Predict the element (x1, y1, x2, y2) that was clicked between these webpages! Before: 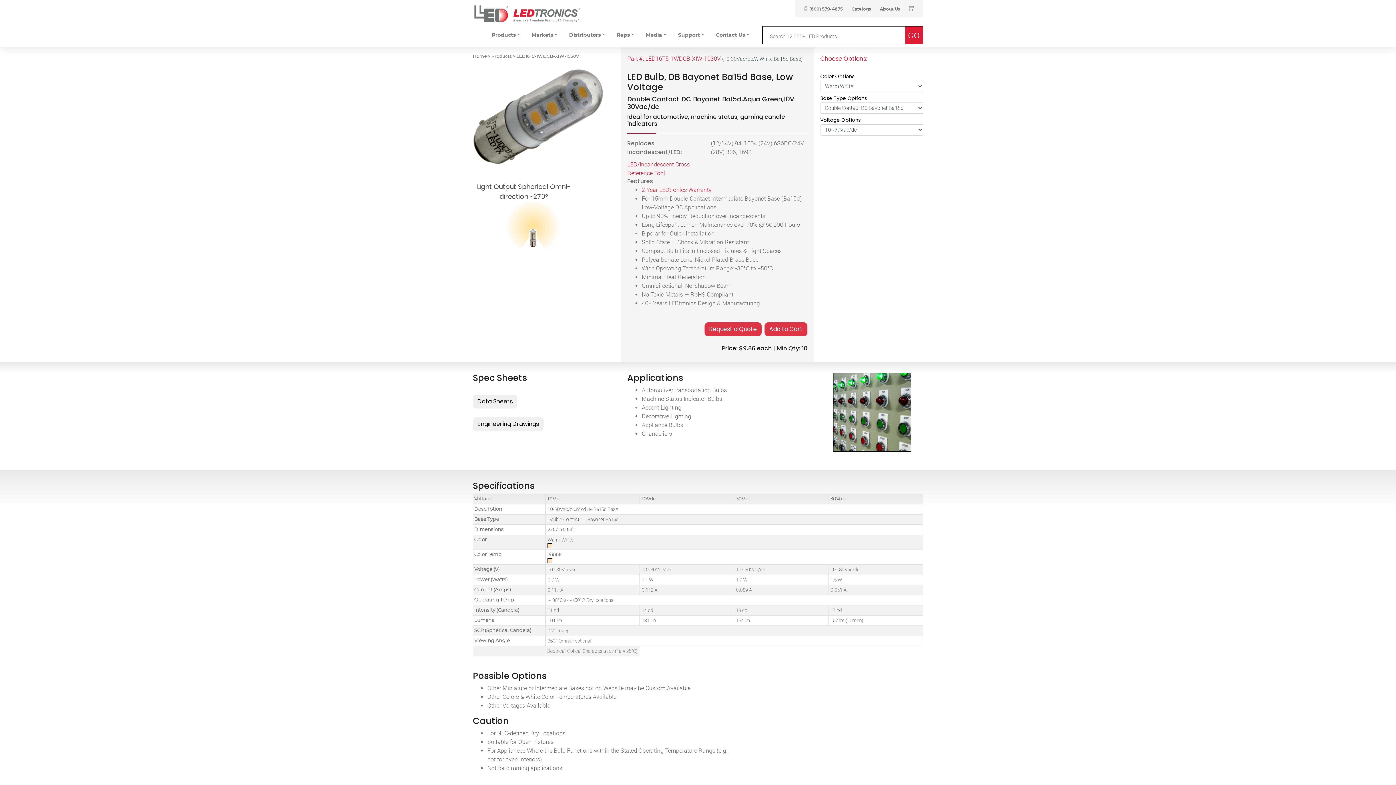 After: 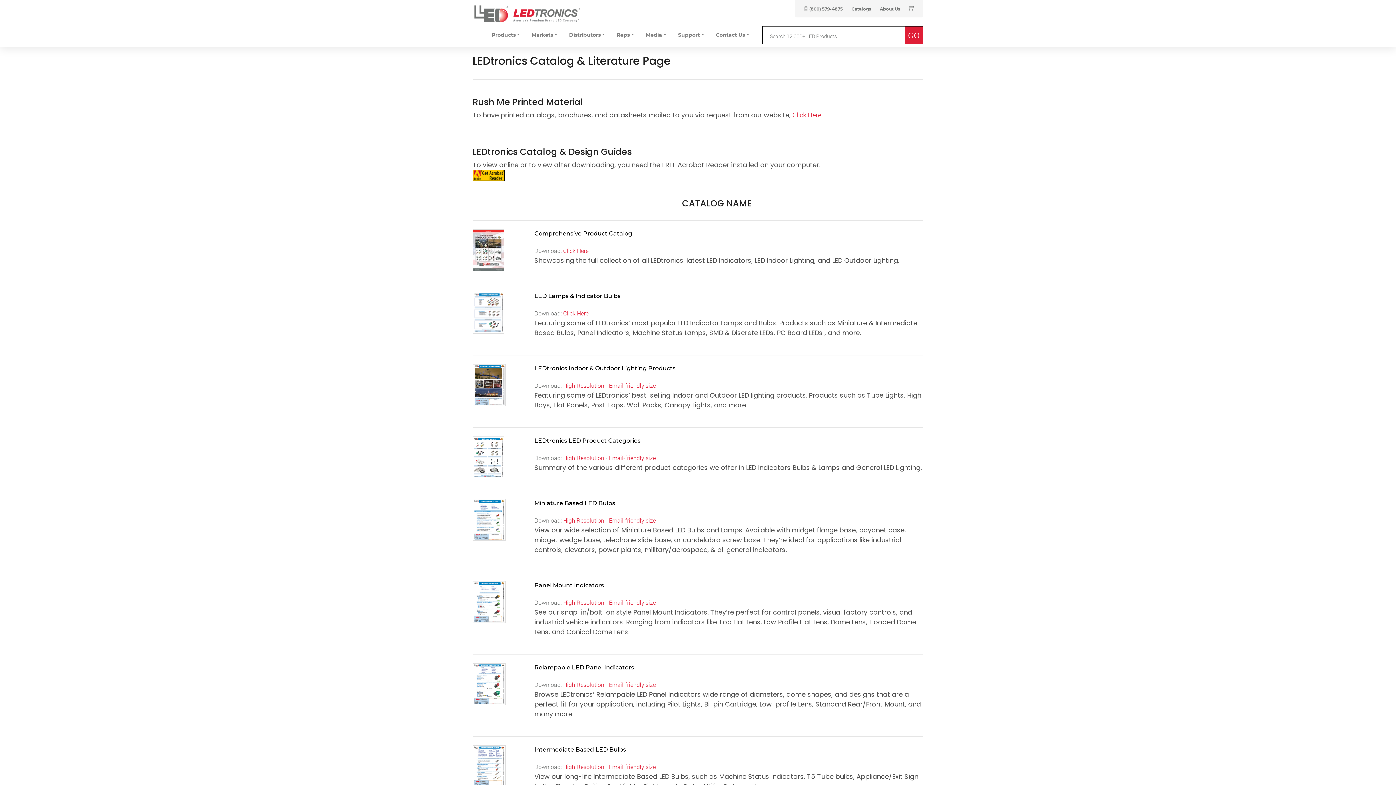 Action: label: Catalogs bbox: (847, 0, 875, 17)